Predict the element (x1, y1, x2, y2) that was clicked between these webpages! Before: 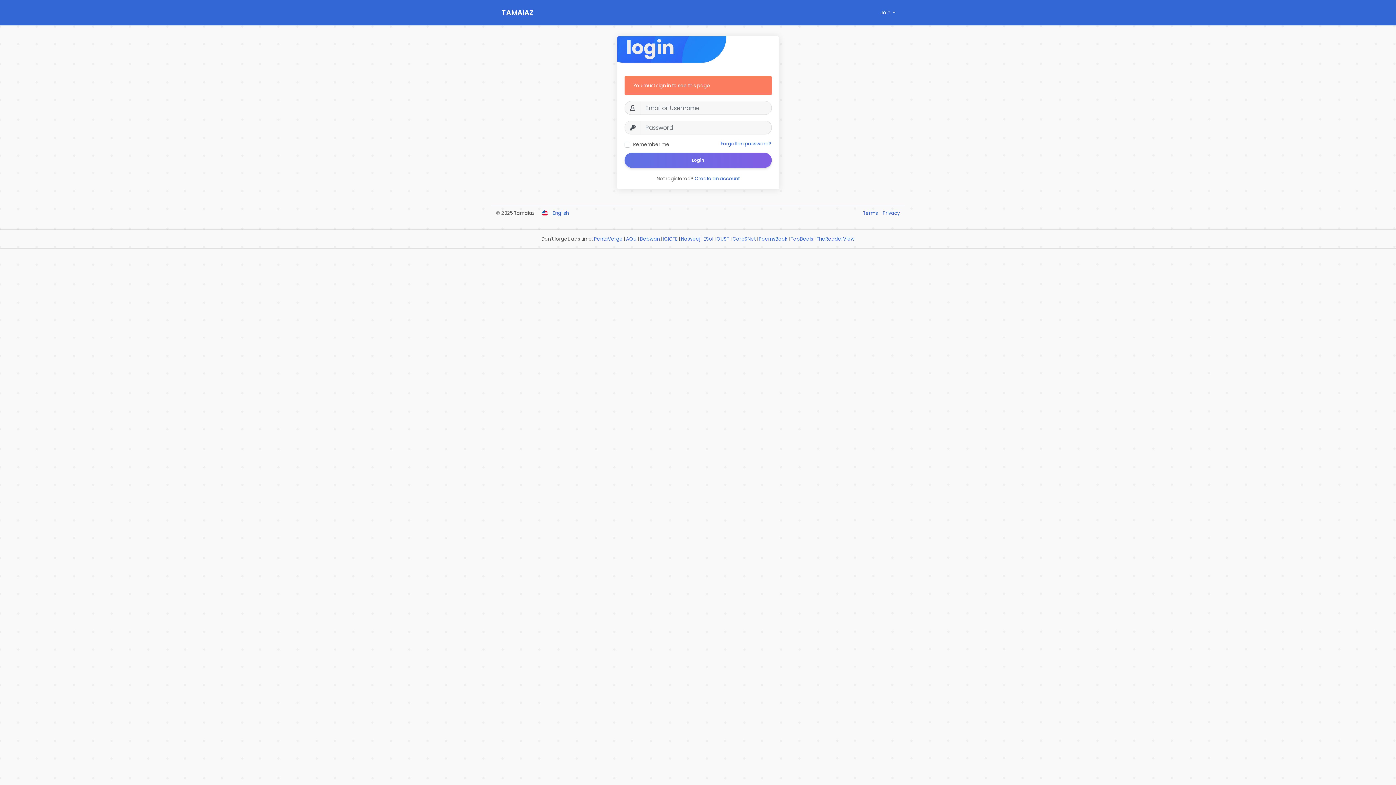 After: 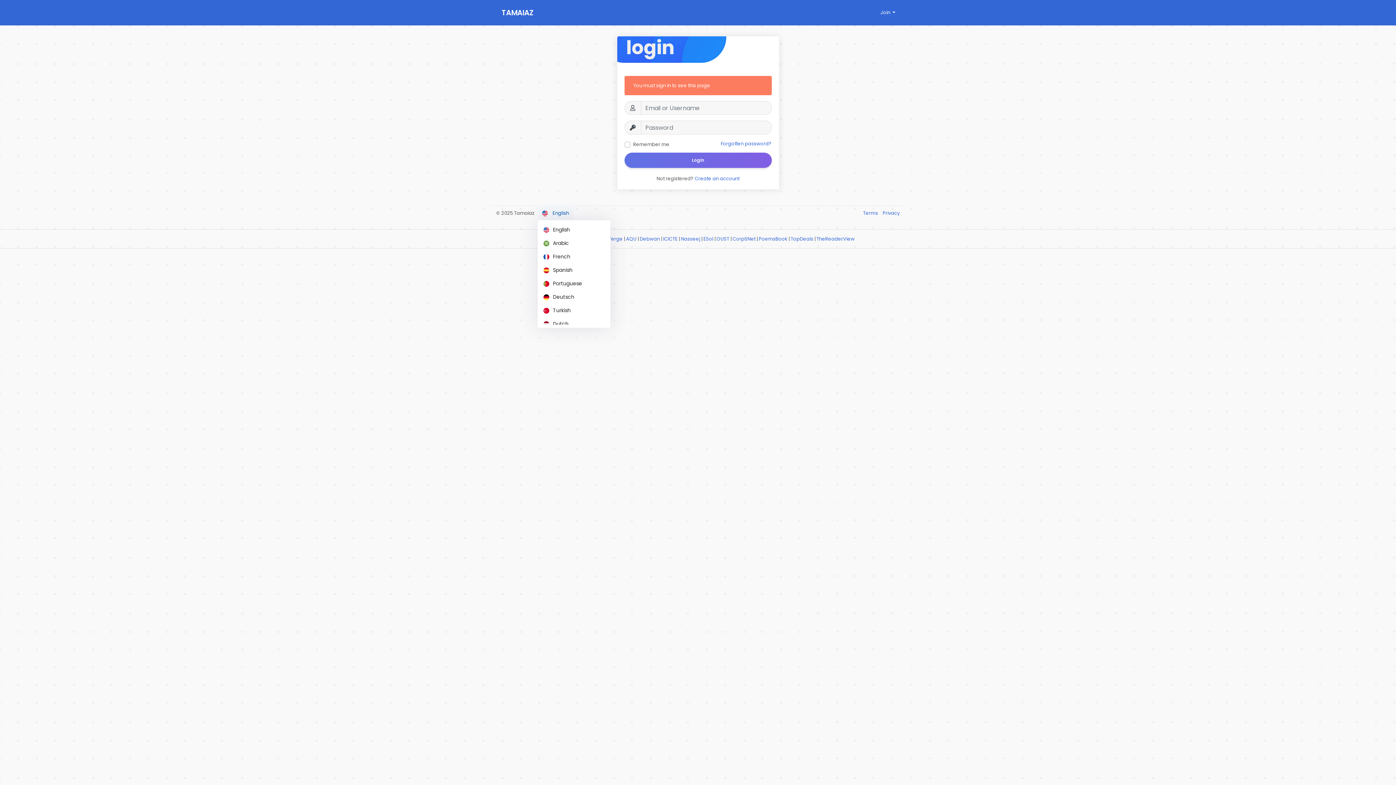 Action: label:  English bbox: (537, 206, 573, 219)